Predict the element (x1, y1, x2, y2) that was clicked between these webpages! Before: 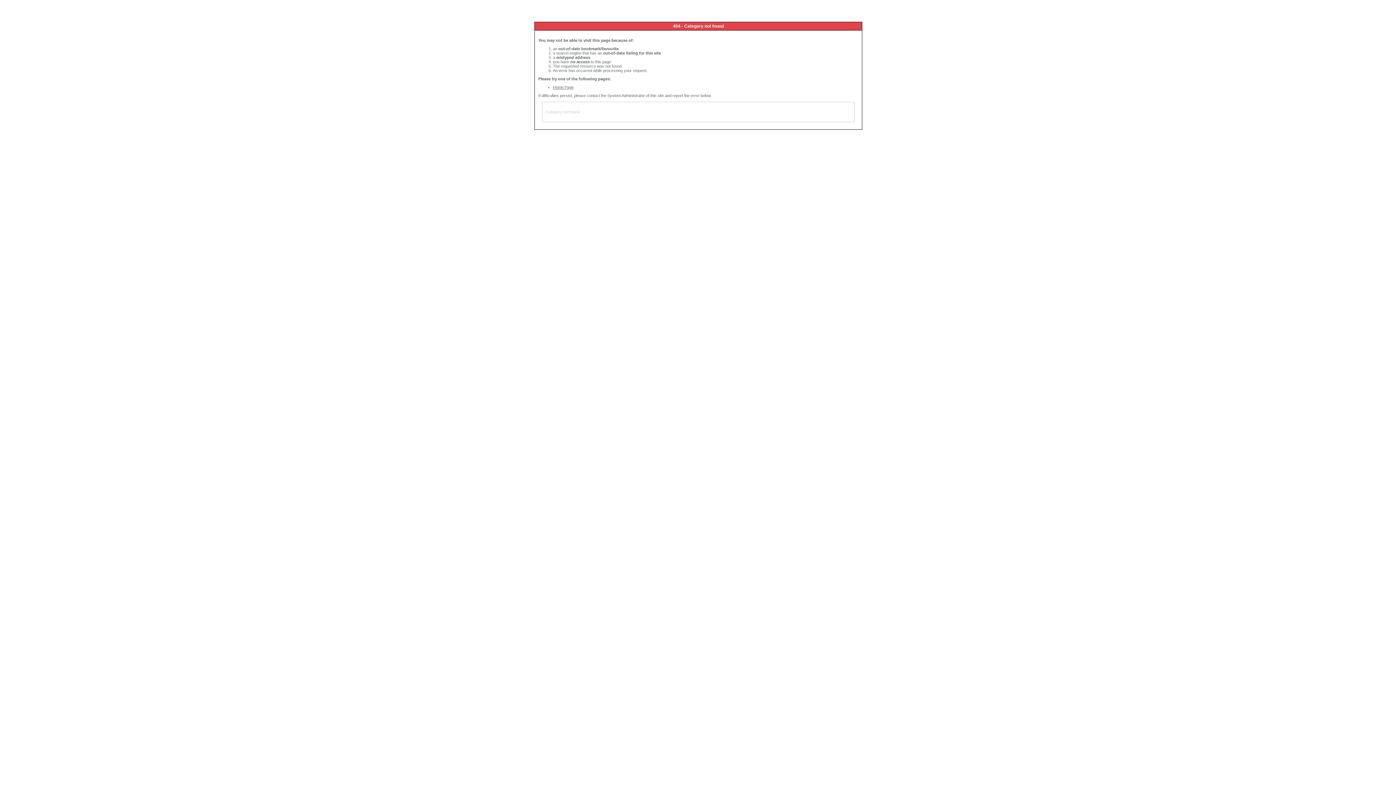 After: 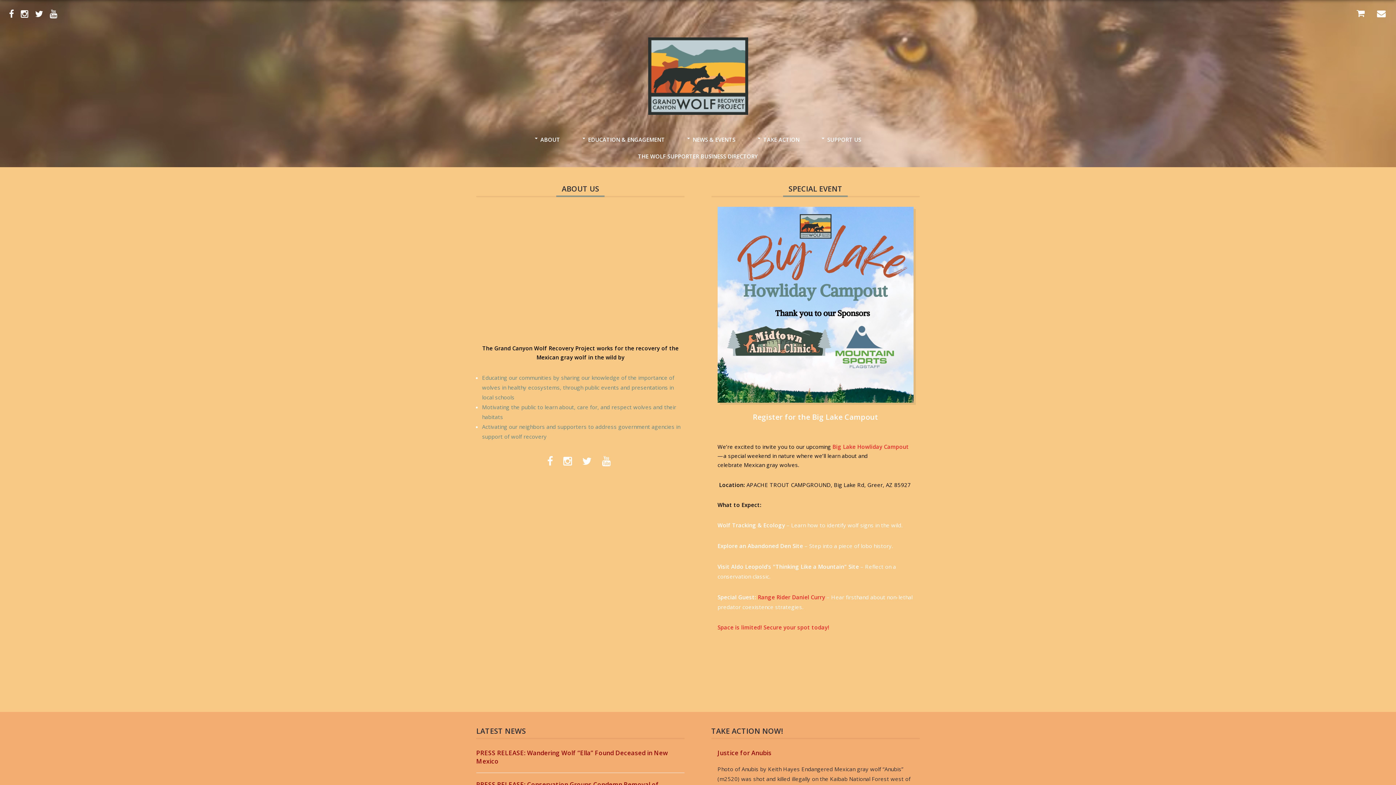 Action: label: Home Page bbox: (553, 85, 573, 89)